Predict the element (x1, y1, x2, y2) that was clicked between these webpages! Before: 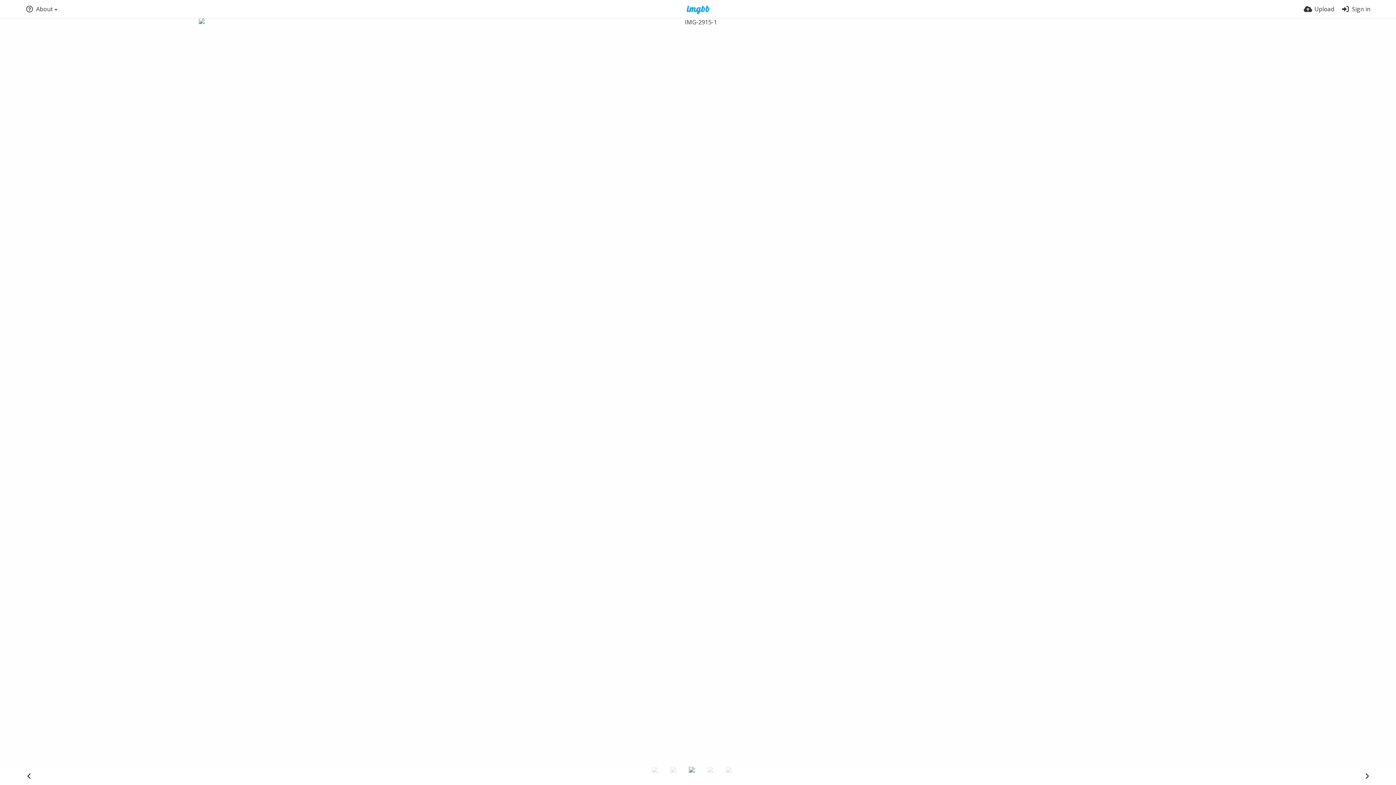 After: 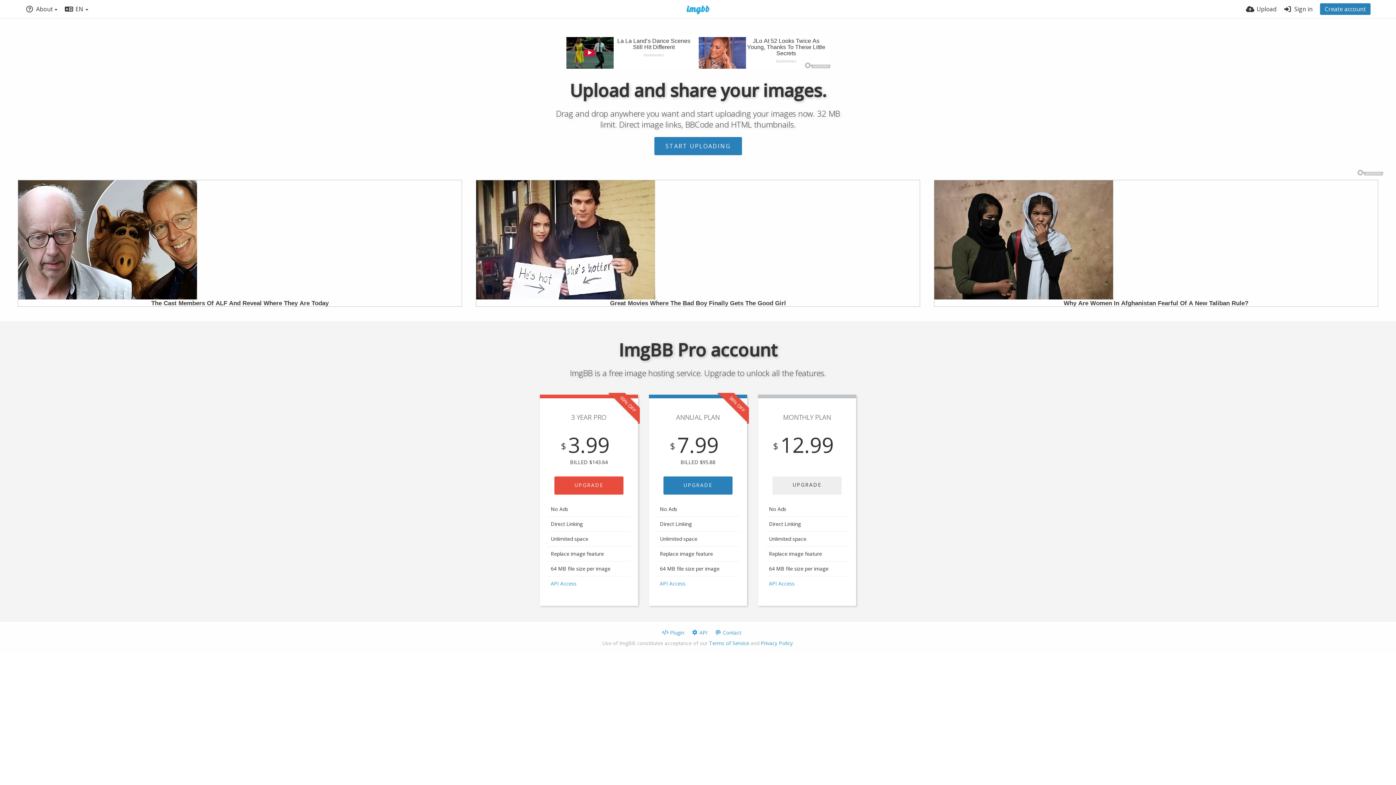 Action: bbox: (677, 5, 719, 14)